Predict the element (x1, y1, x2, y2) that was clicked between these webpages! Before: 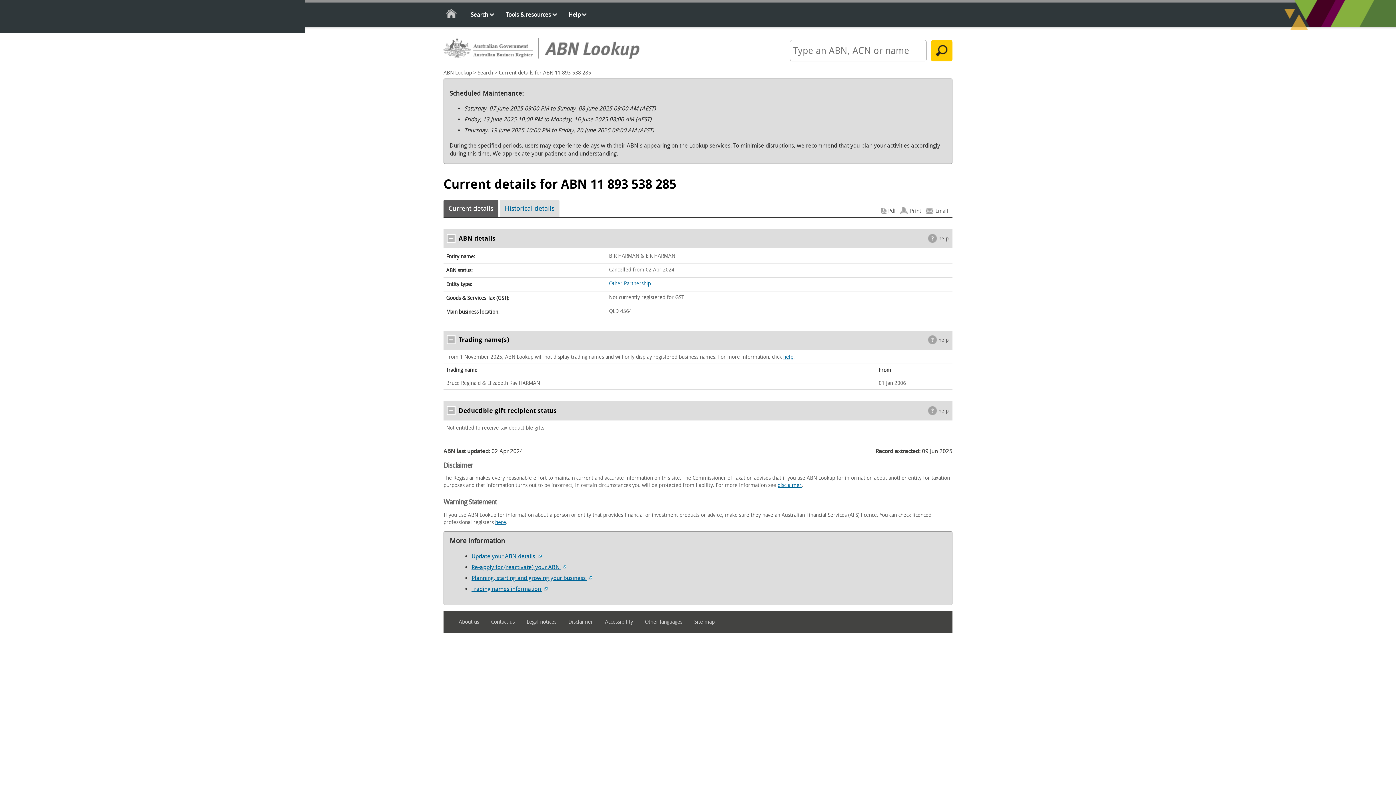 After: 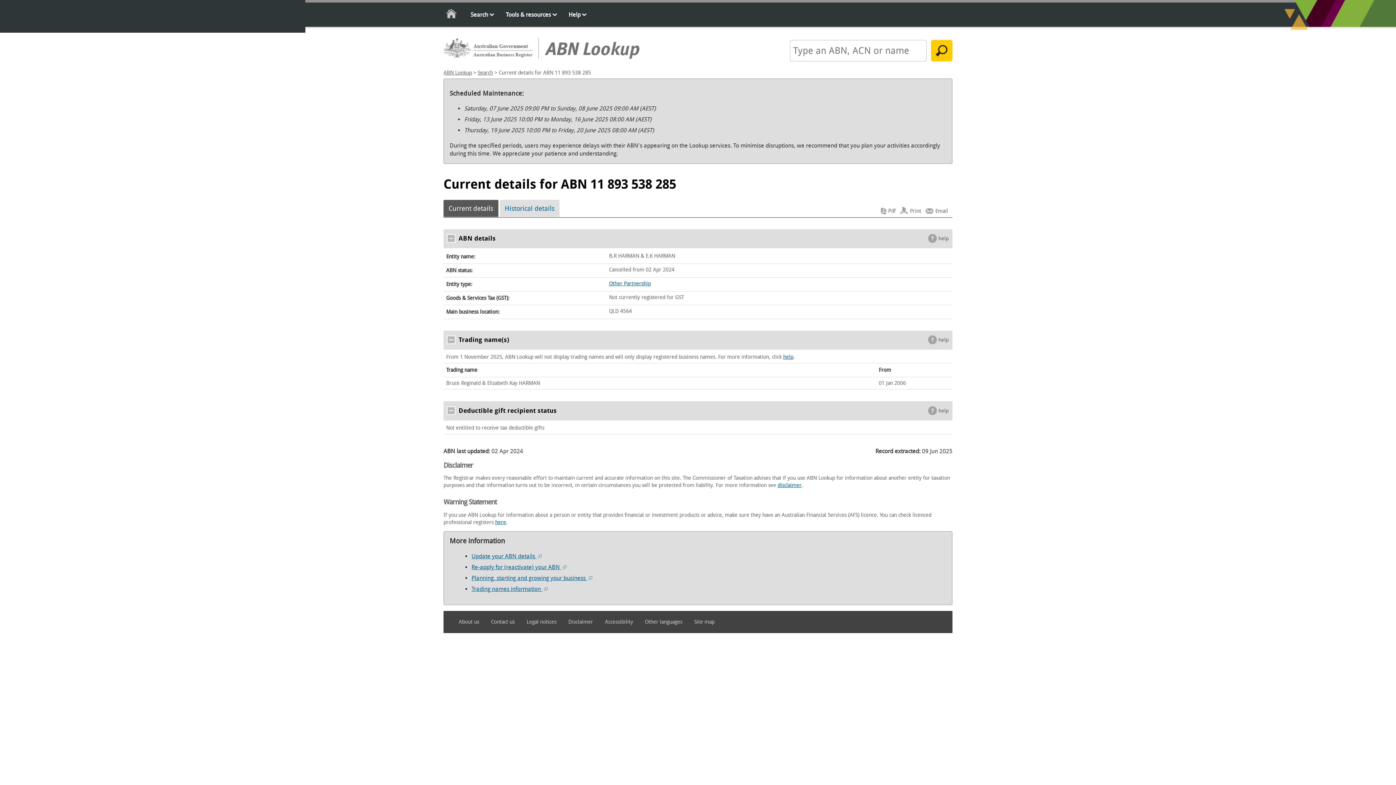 Action: bbox: (443, 200, 498, 217) label: Current details